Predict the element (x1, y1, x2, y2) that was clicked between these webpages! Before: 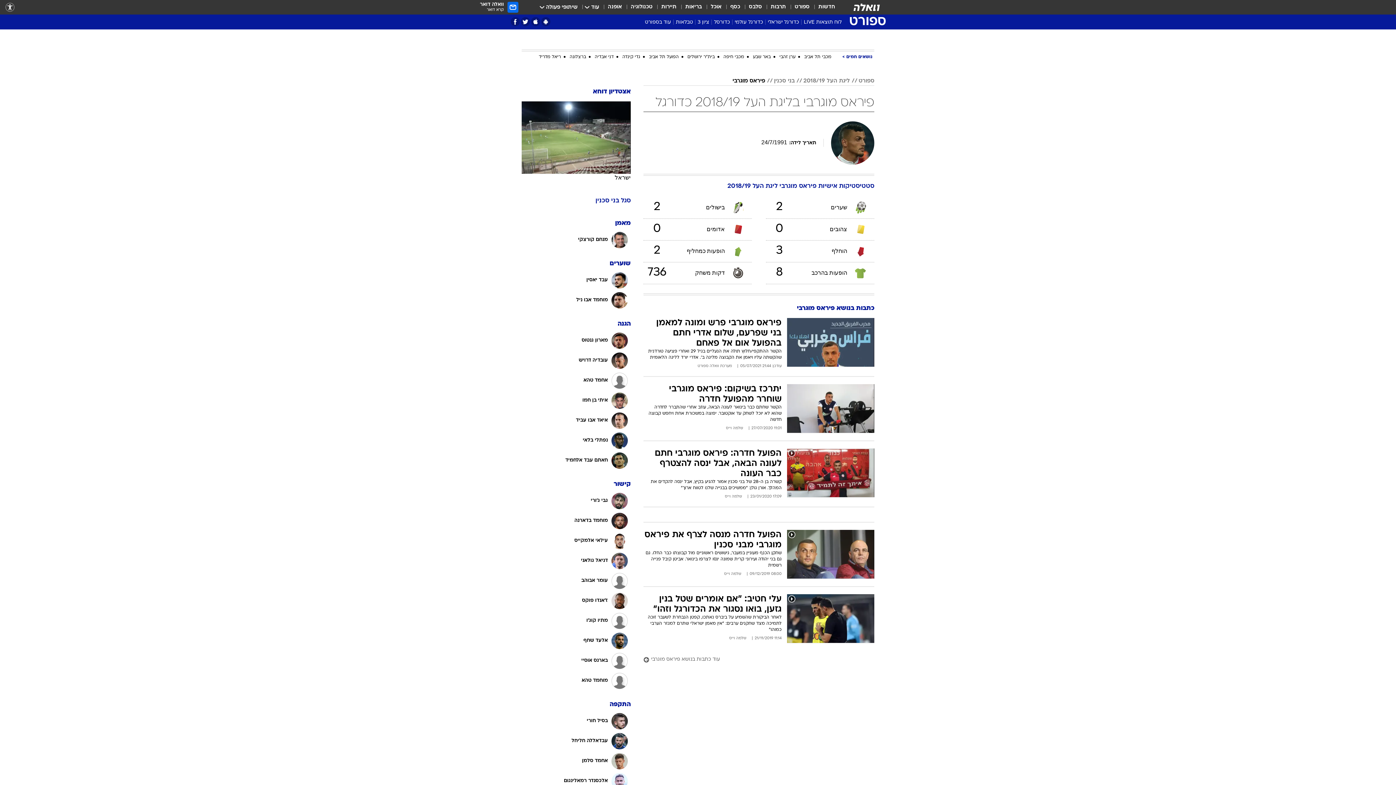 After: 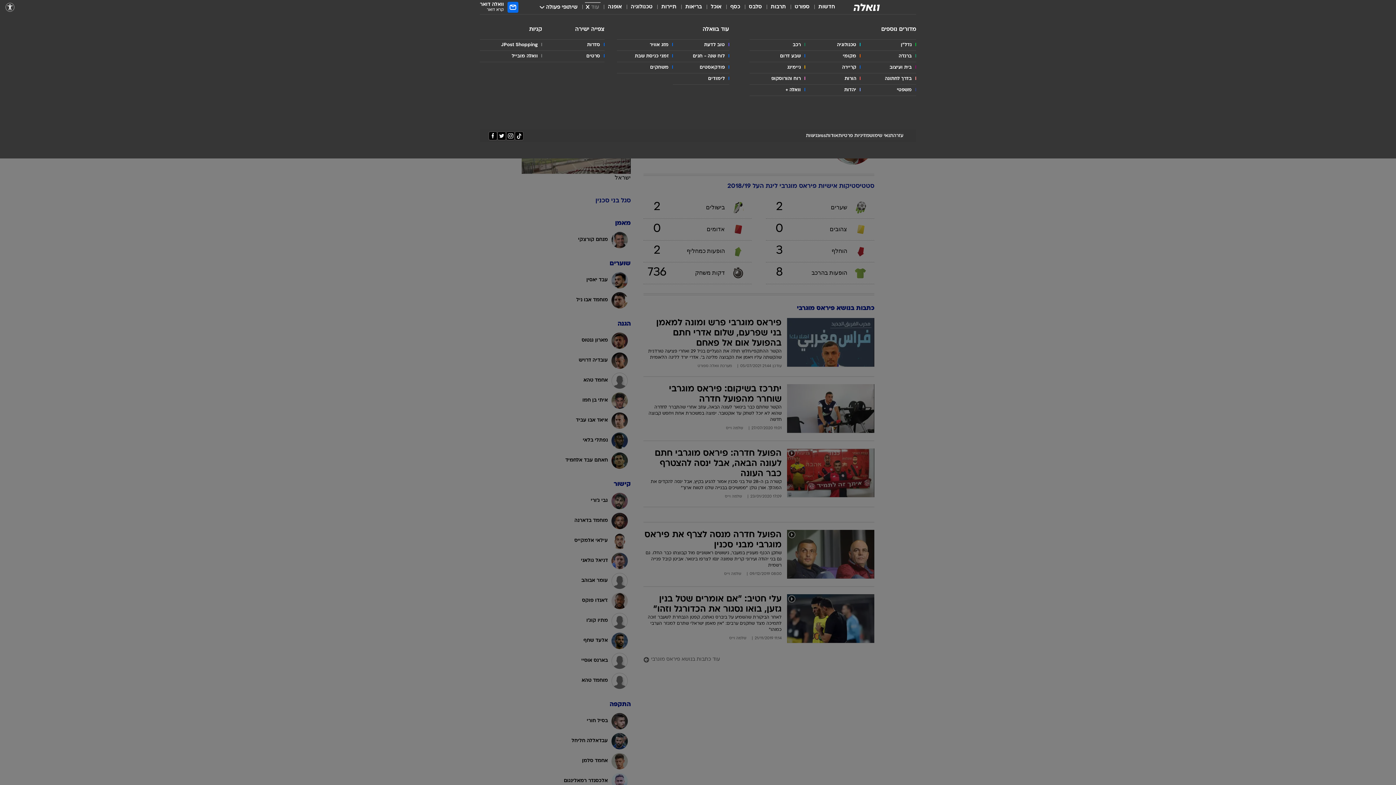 Action: bbox: (586, 3, 599, 11) label: עוד